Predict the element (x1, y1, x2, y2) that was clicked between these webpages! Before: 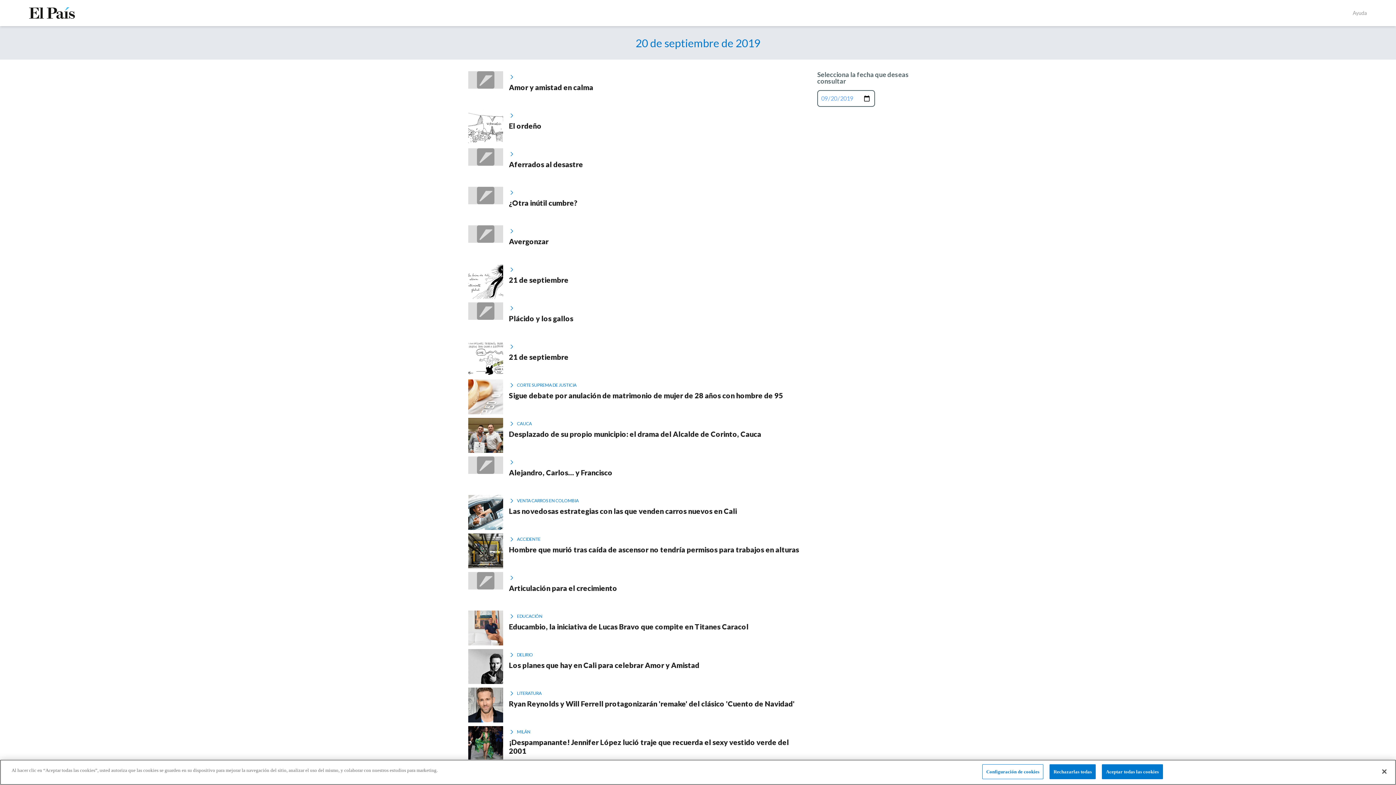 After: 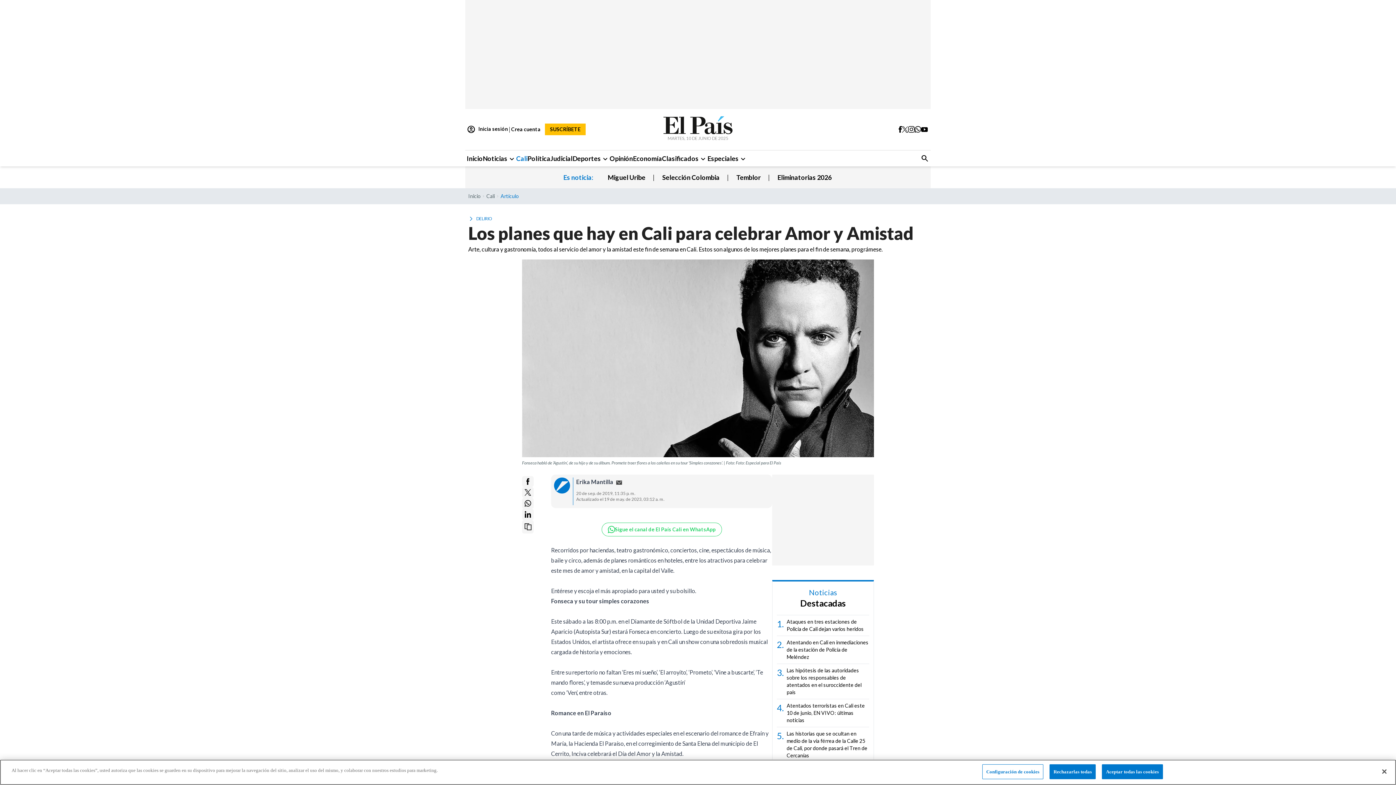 Action: label: Los planes que hay en Cali para celebrar Amor y Amistad bbox: (509, 661, 699, 669)